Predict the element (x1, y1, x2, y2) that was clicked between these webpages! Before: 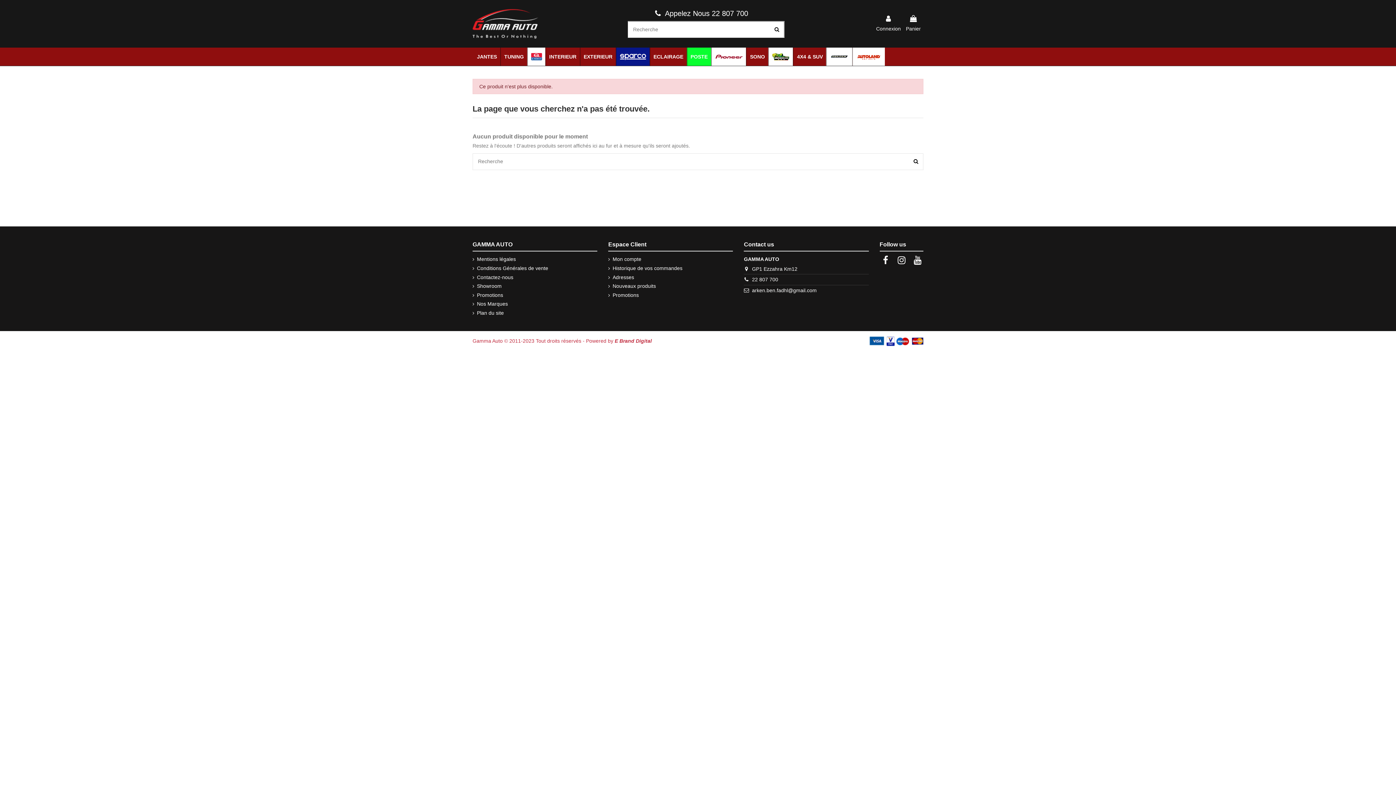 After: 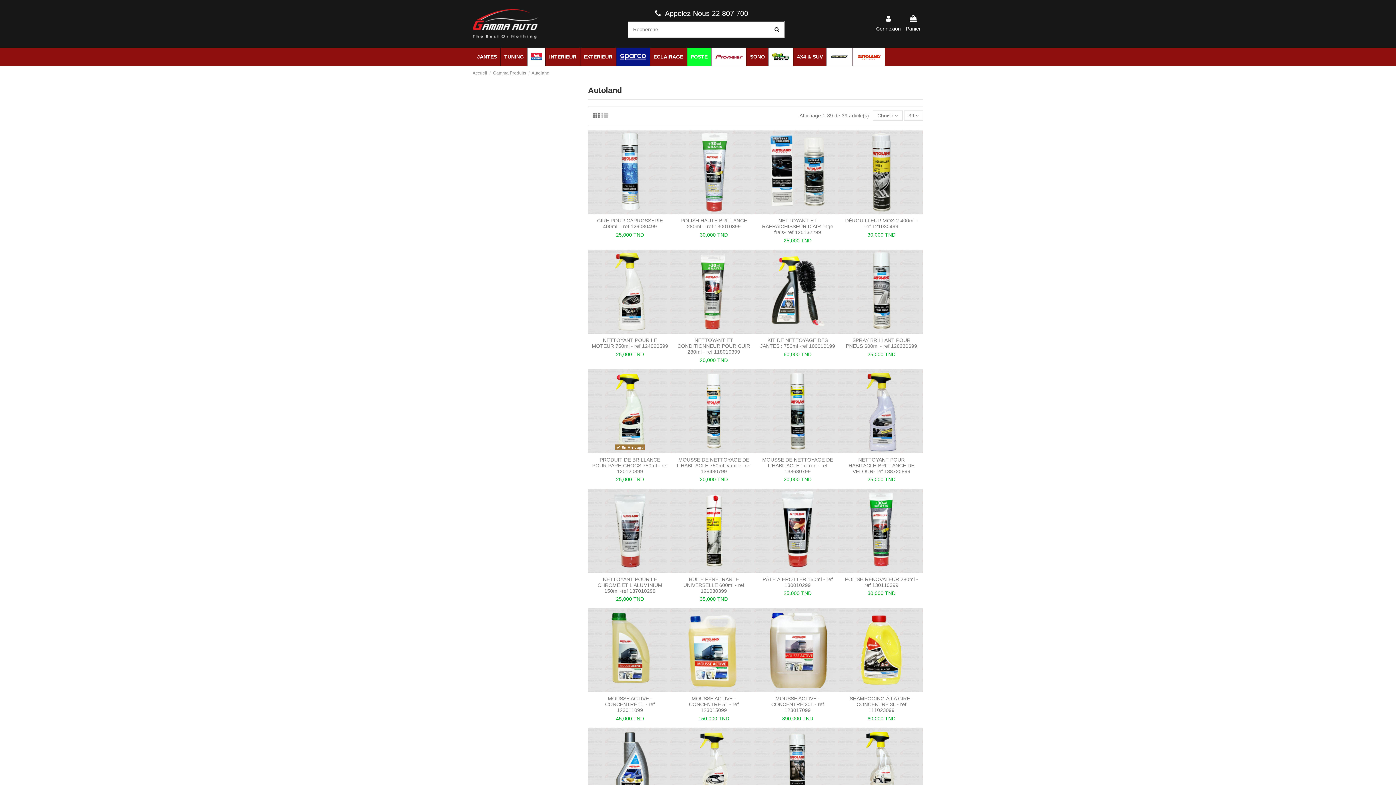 Action: bbox: (852, 47, 884, 65)